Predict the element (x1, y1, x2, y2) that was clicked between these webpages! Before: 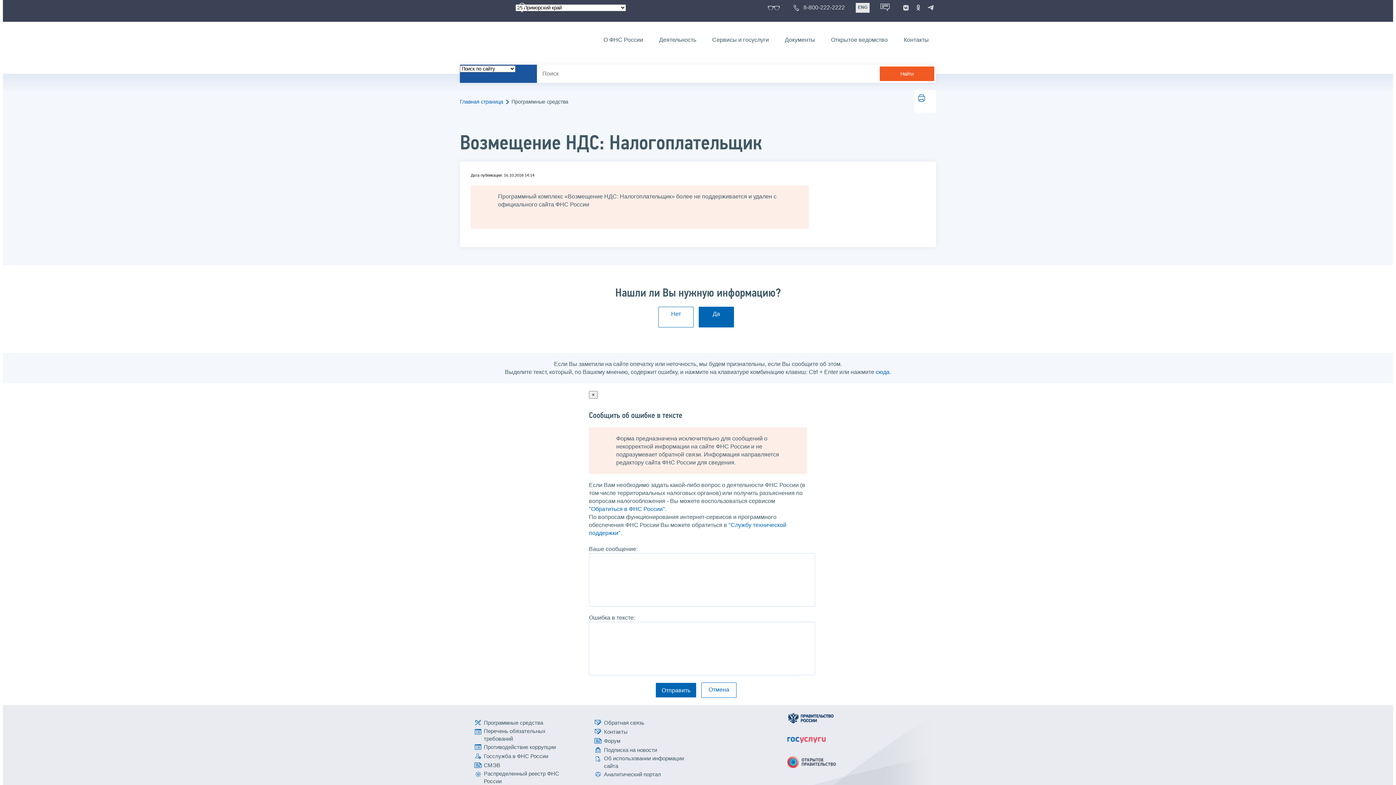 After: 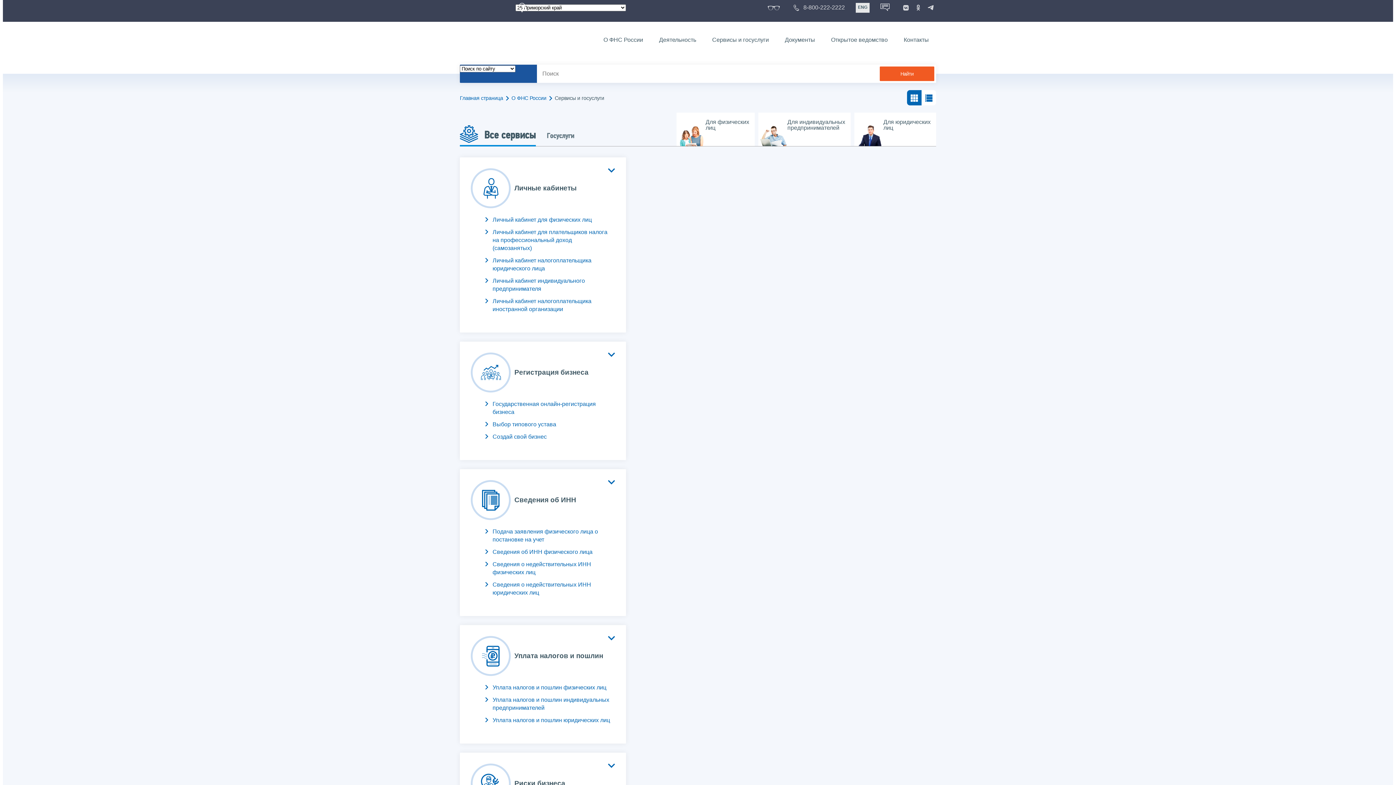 Action: bbox: (705, 34, 776, 45) label: Сервисы и госуслуги